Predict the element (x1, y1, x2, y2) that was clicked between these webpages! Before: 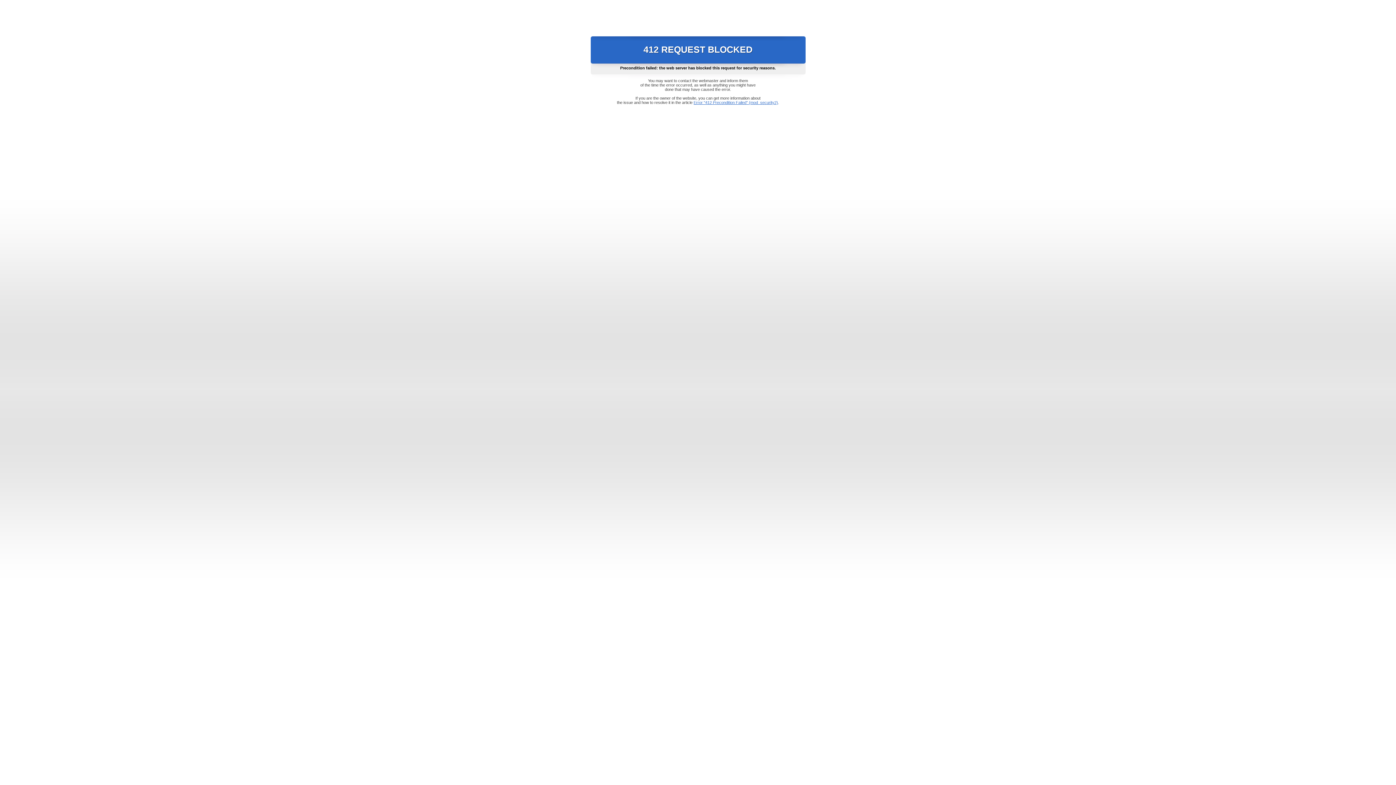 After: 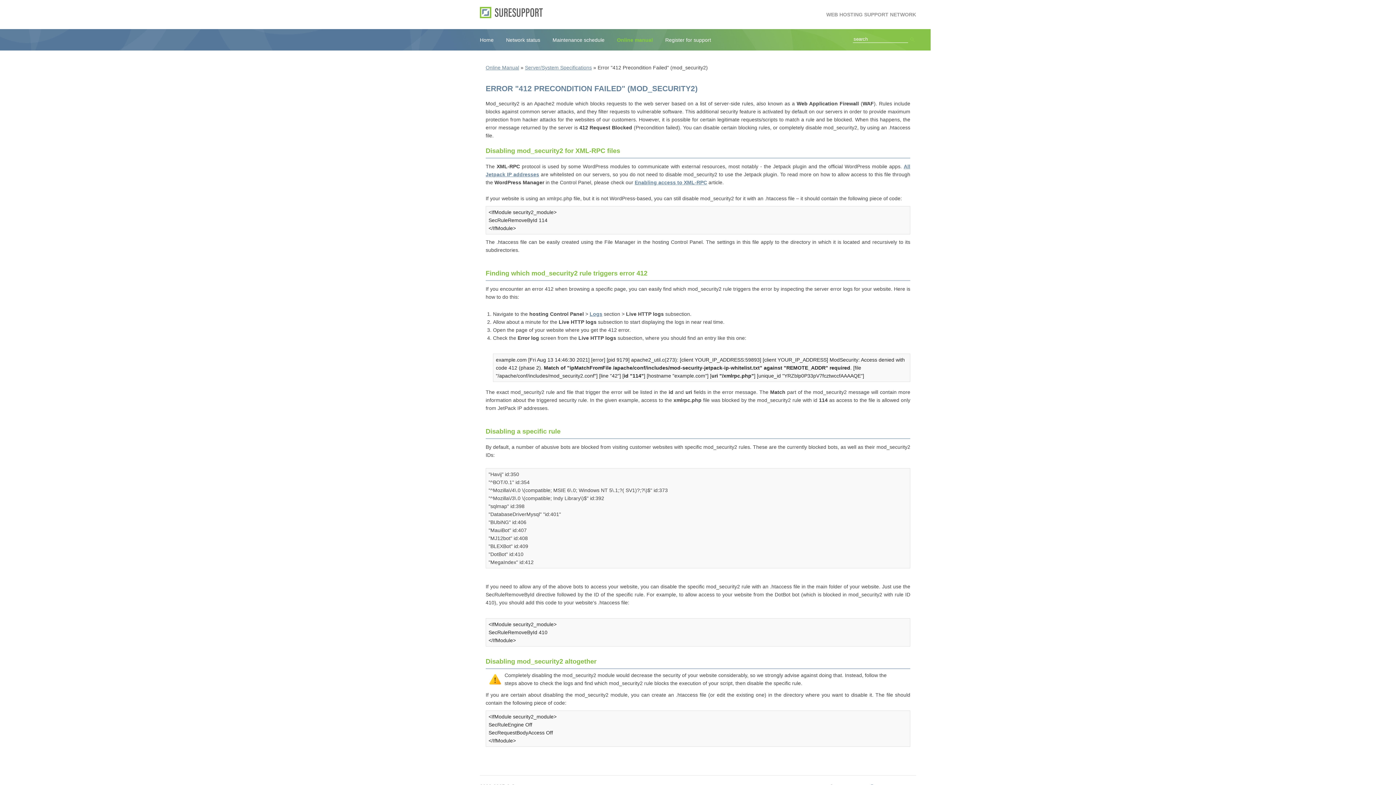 Action: bbox: (693, 100, 778, 104) label: Error "412 Precondition Failed" (mod_security2)